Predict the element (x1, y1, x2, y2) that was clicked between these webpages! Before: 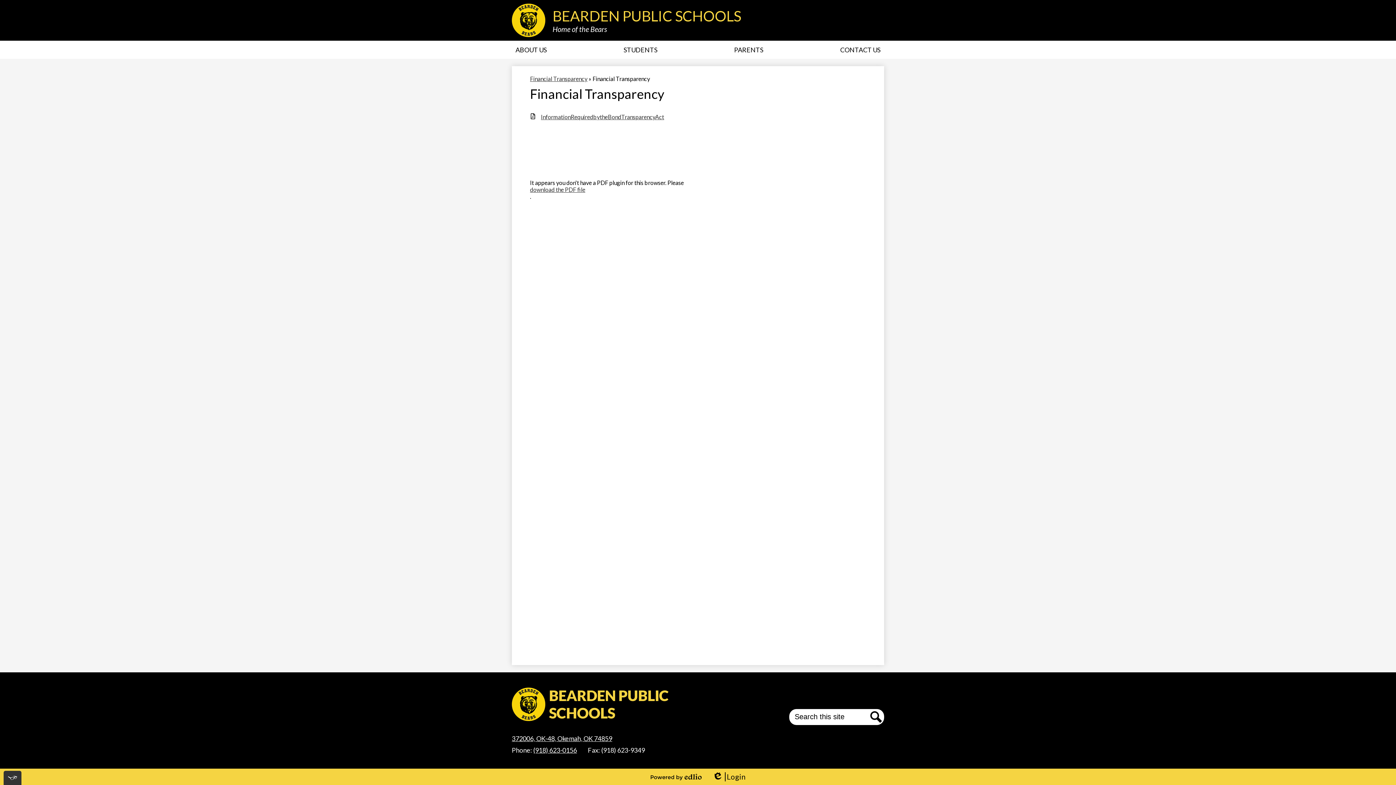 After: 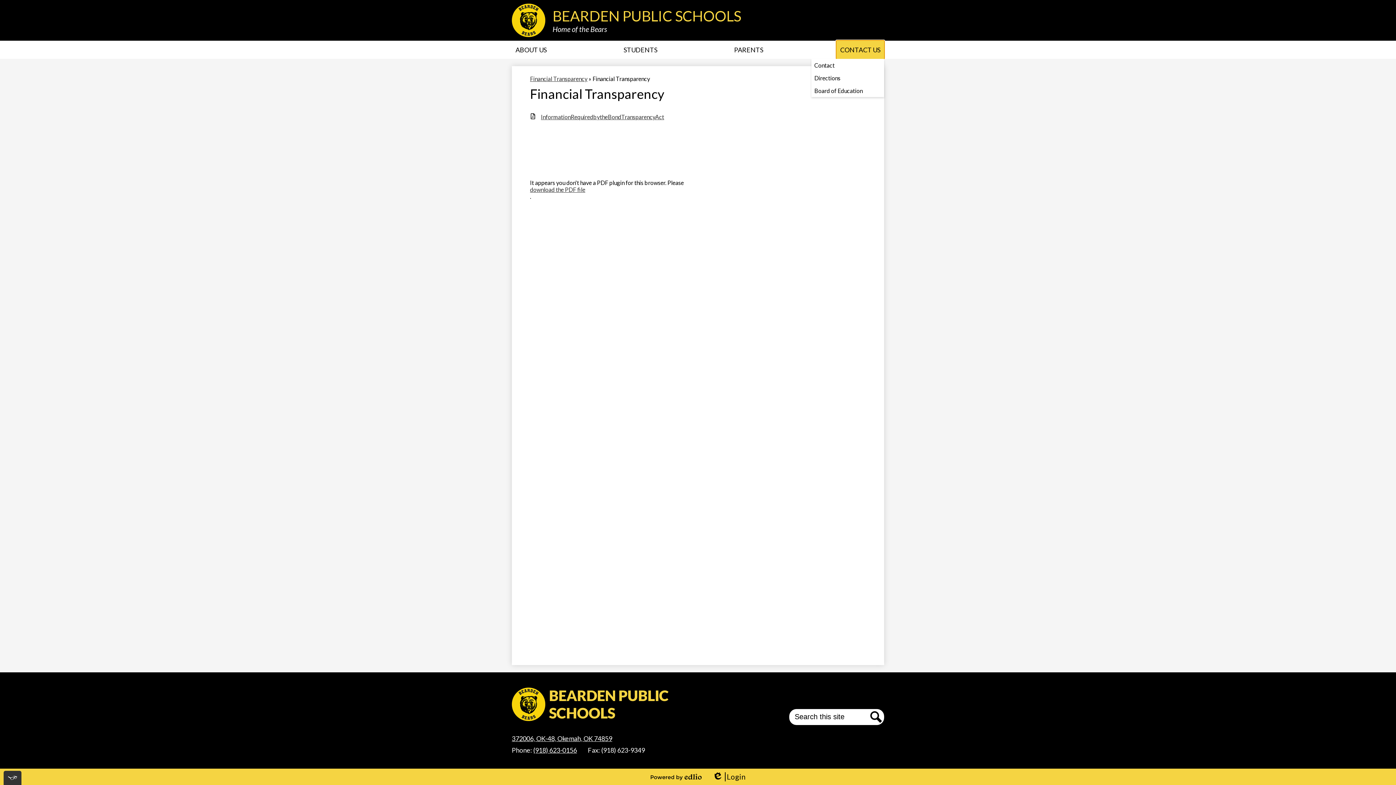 Action: bbox: (836, 40, 884, 58) label: CONTACT US